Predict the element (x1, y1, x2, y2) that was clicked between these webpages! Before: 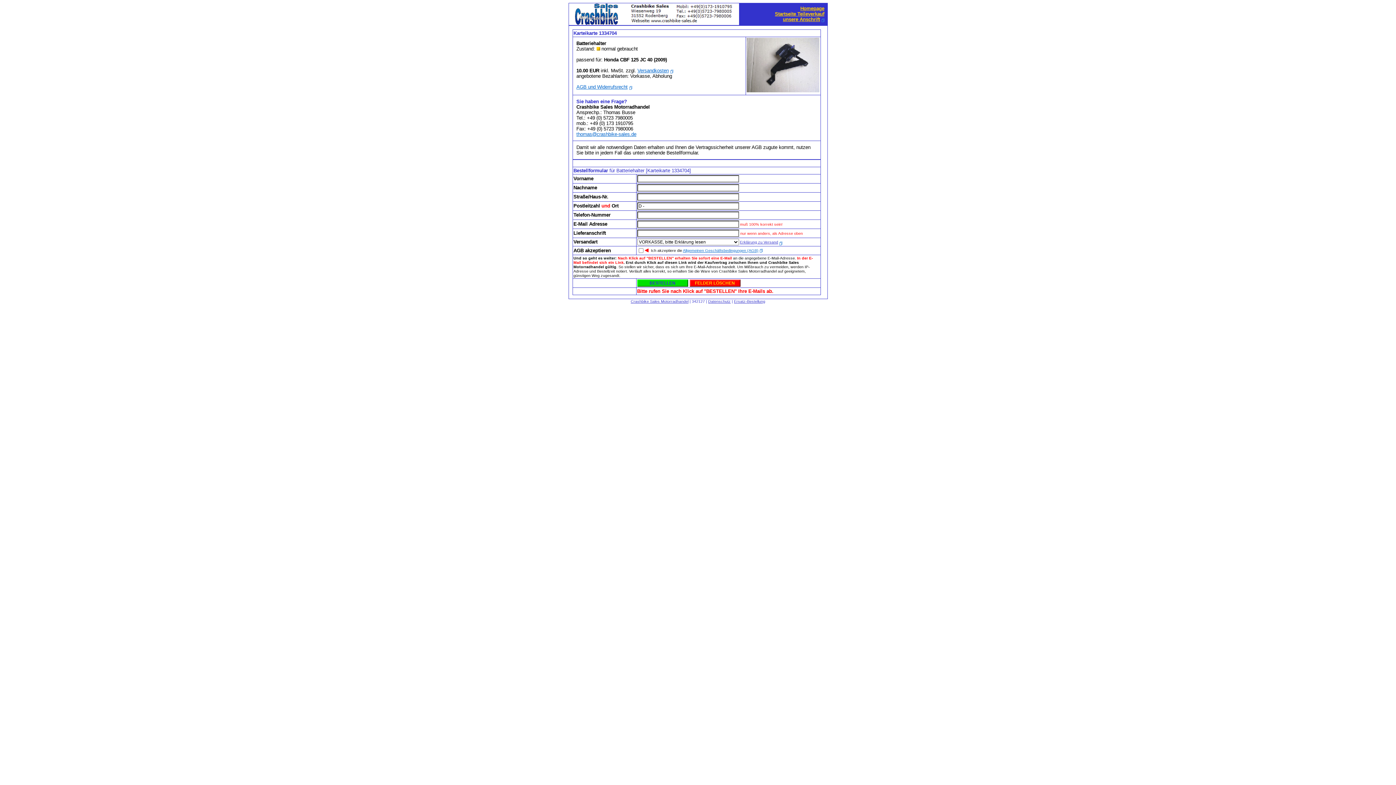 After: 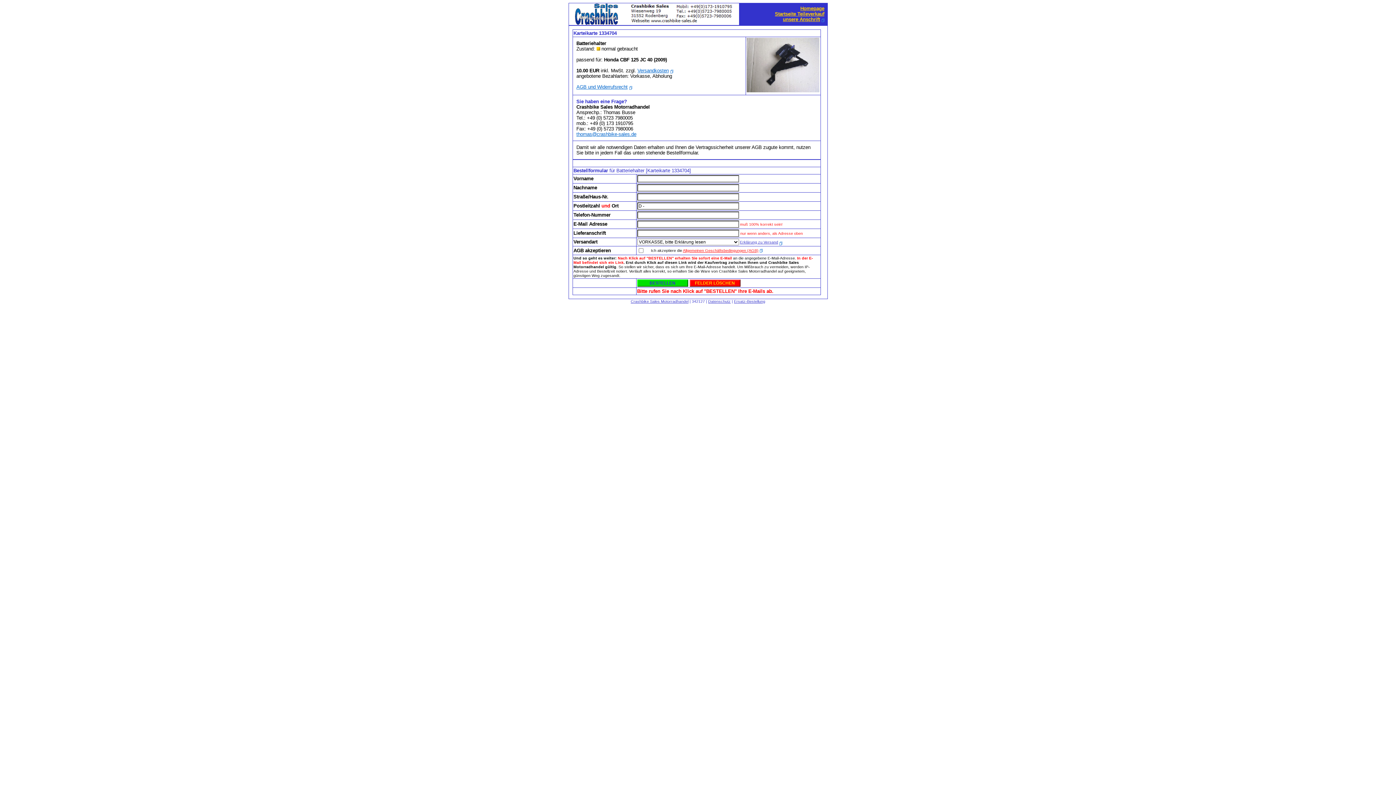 Action: label: Allgemeinen Geschäftsbedingungen (AGB) bbox: (683, 248, 758, 252)